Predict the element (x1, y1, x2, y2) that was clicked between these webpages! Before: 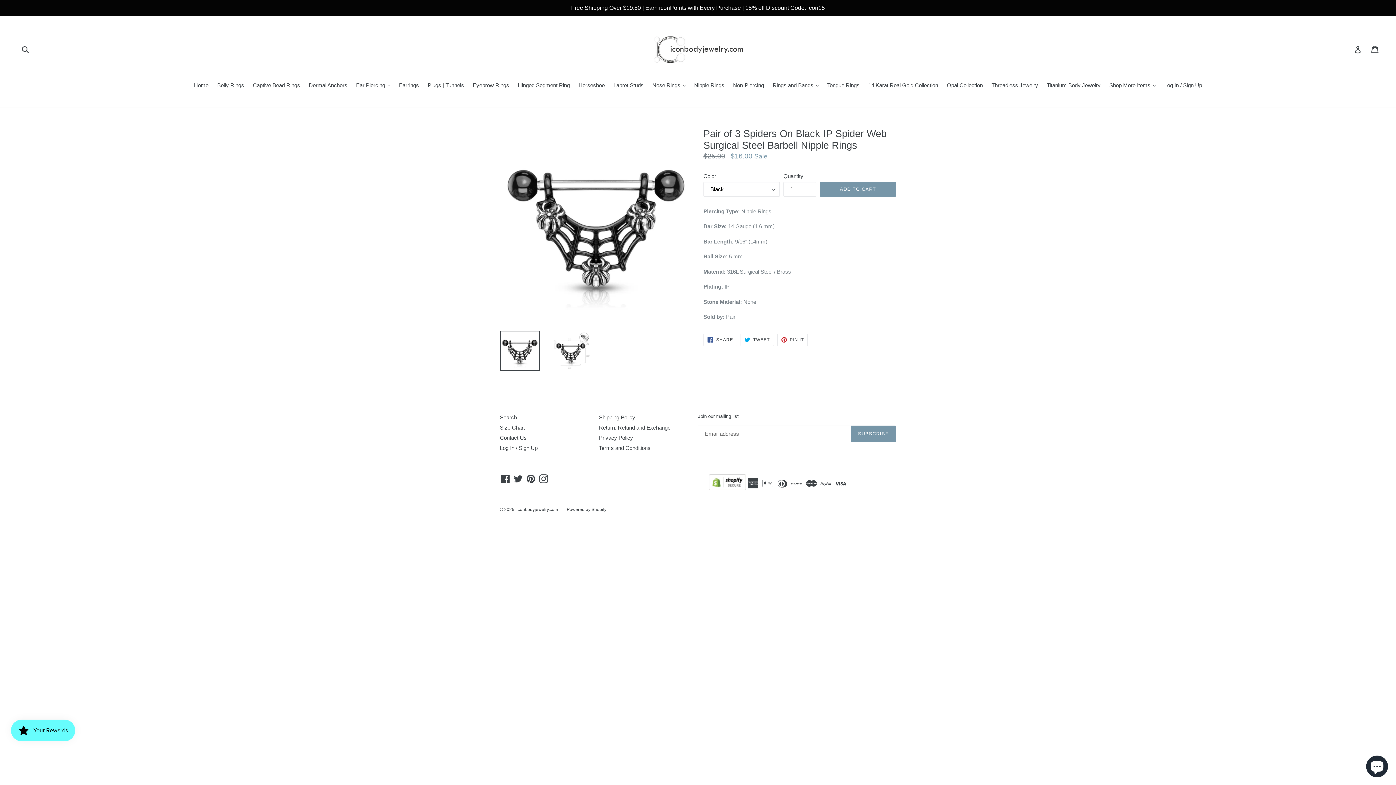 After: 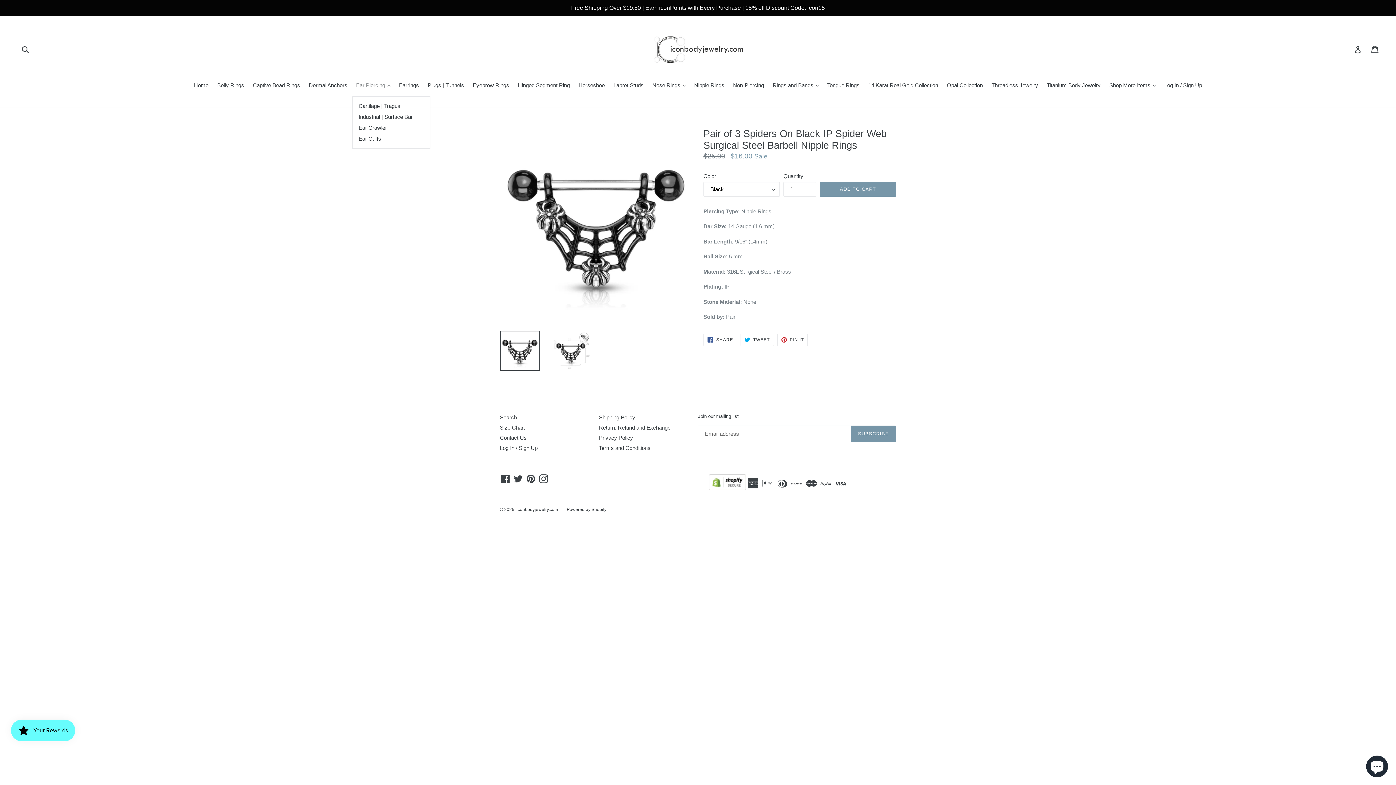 Action: label: Ear Piercing 
expand bbox: (352, 81, 394, 90)